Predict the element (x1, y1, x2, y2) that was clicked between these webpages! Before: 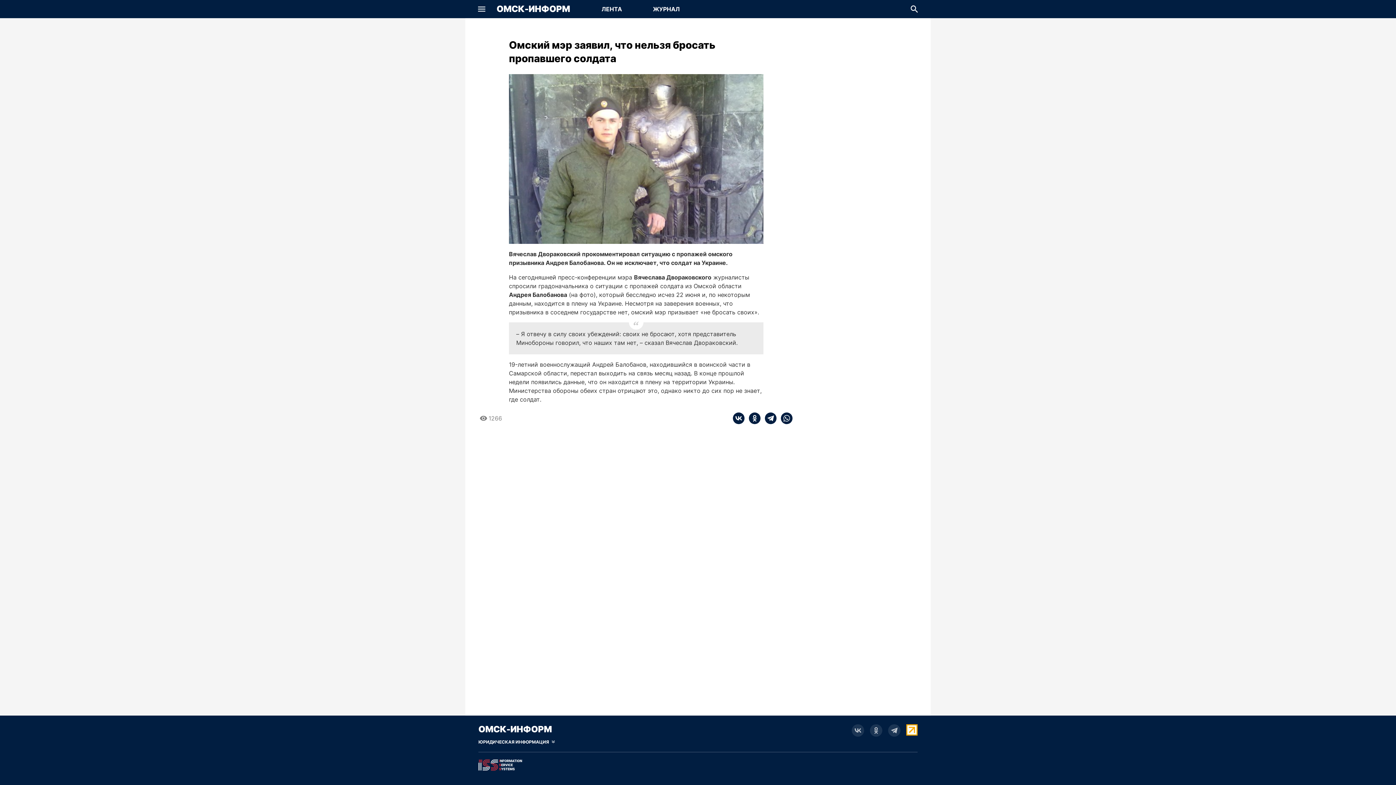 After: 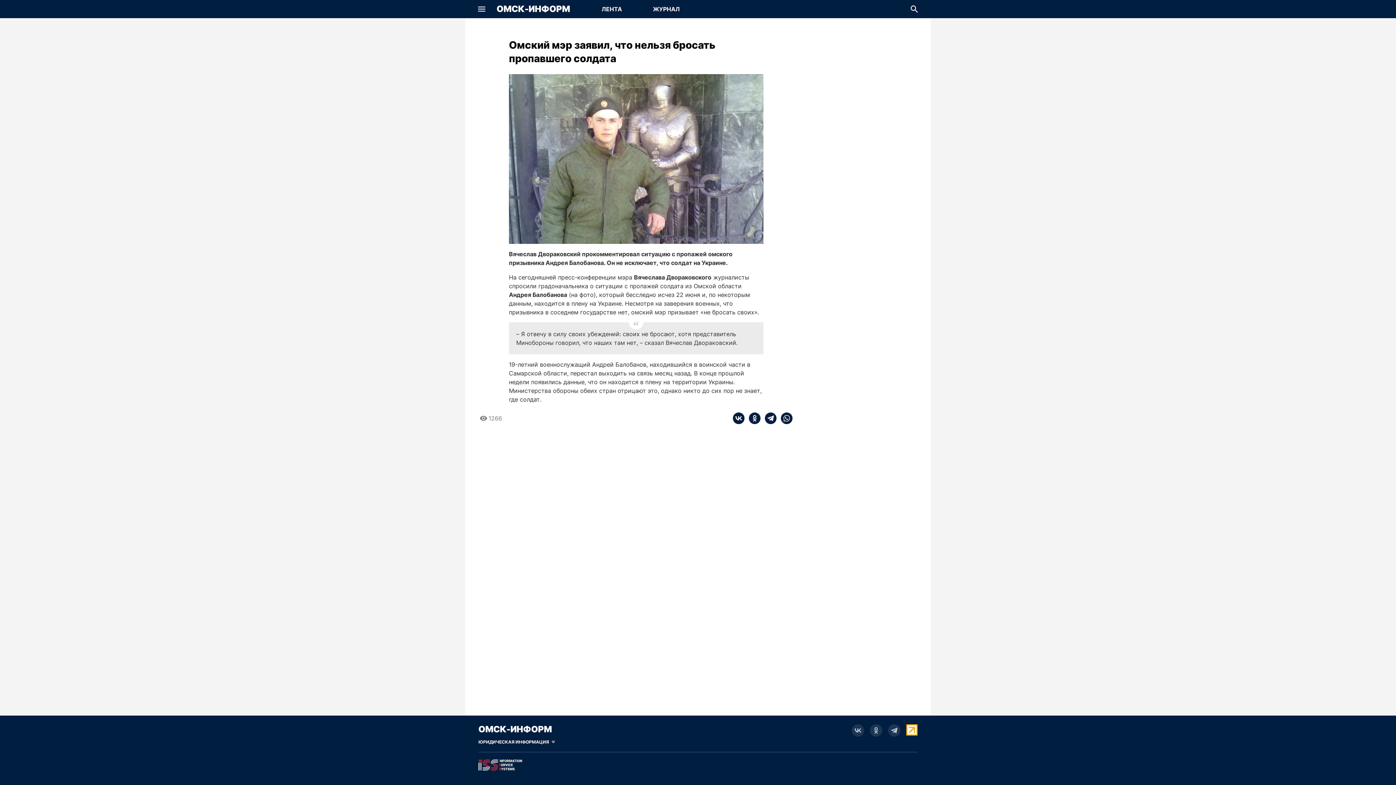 Action: bbox: (852, 724, 864, 737)